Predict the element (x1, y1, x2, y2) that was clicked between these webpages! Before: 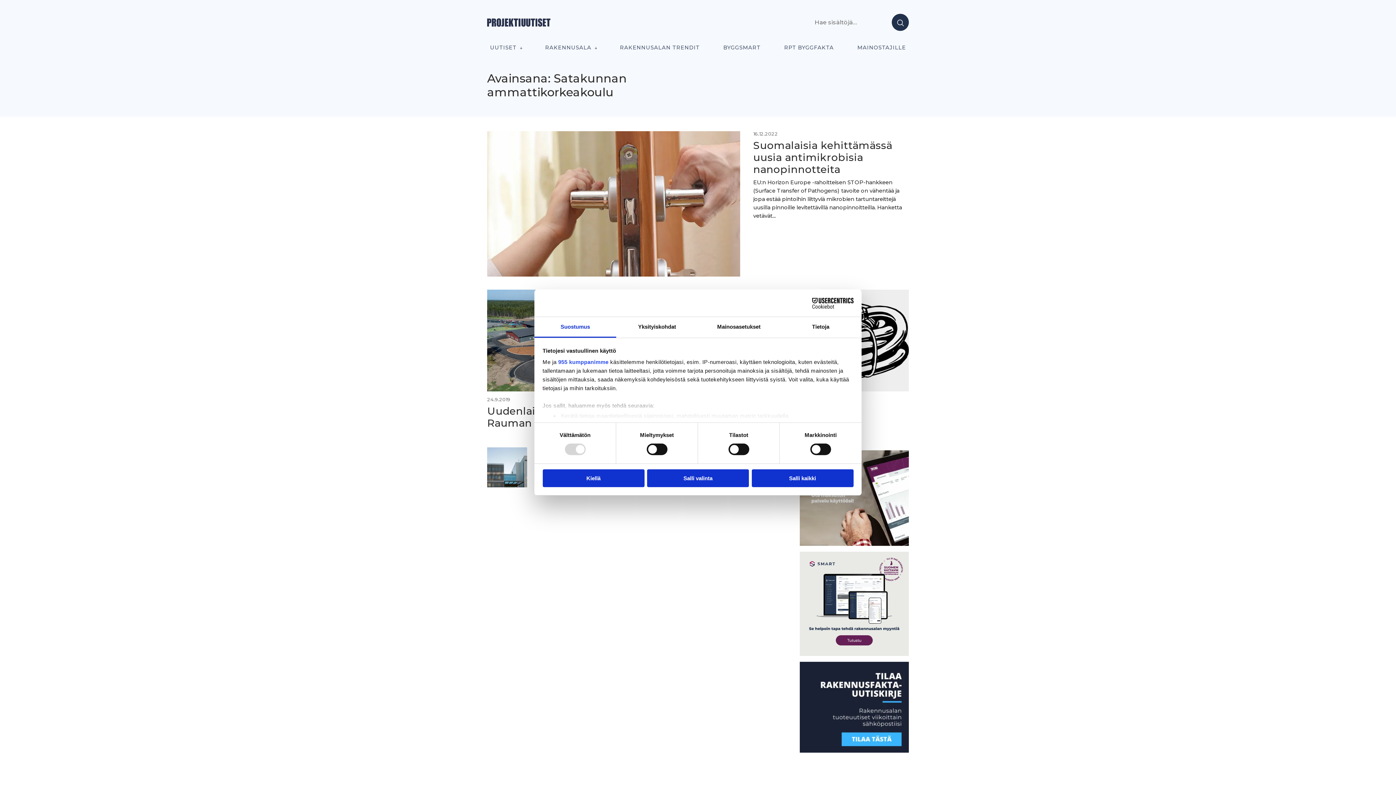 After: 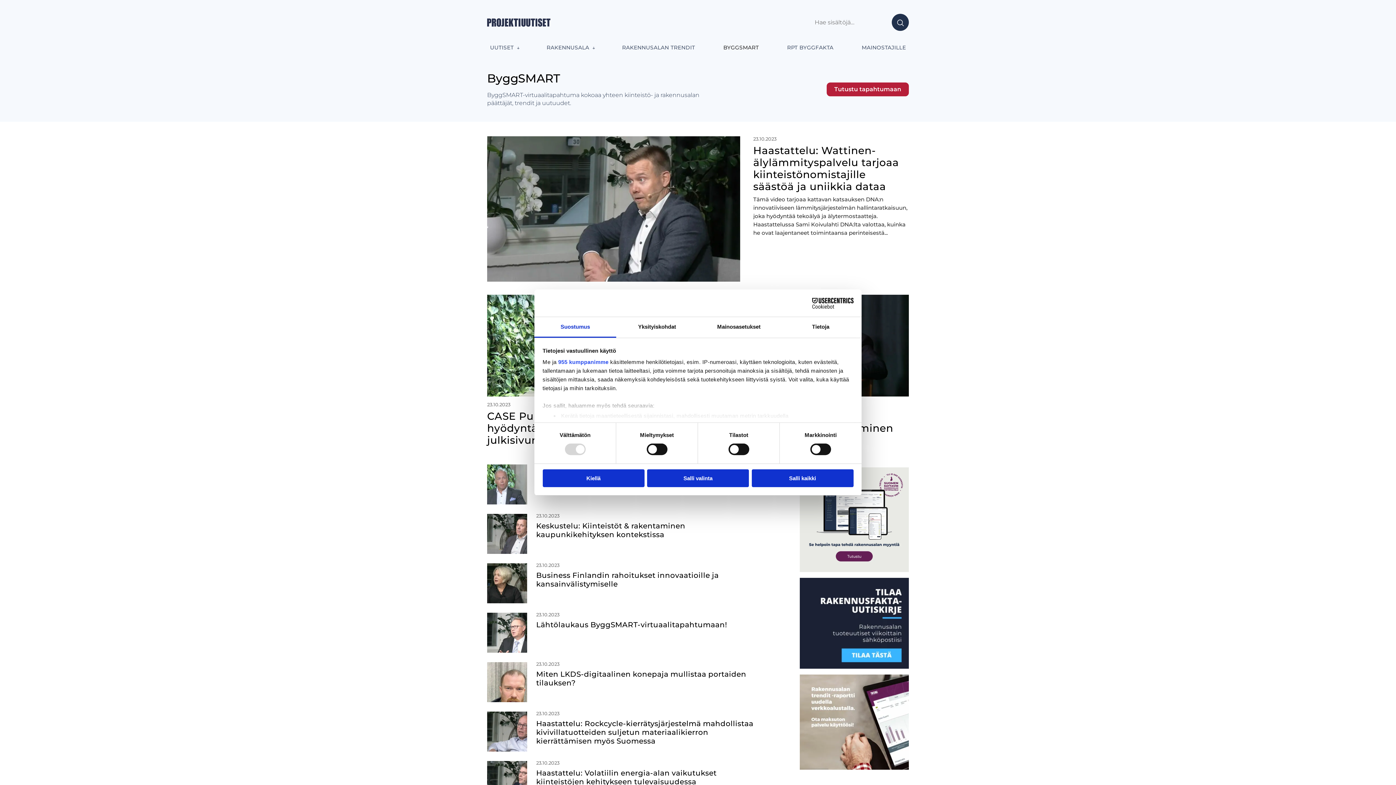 Action: bbox: (721, 38, 762, 56) label: BYGGSMART